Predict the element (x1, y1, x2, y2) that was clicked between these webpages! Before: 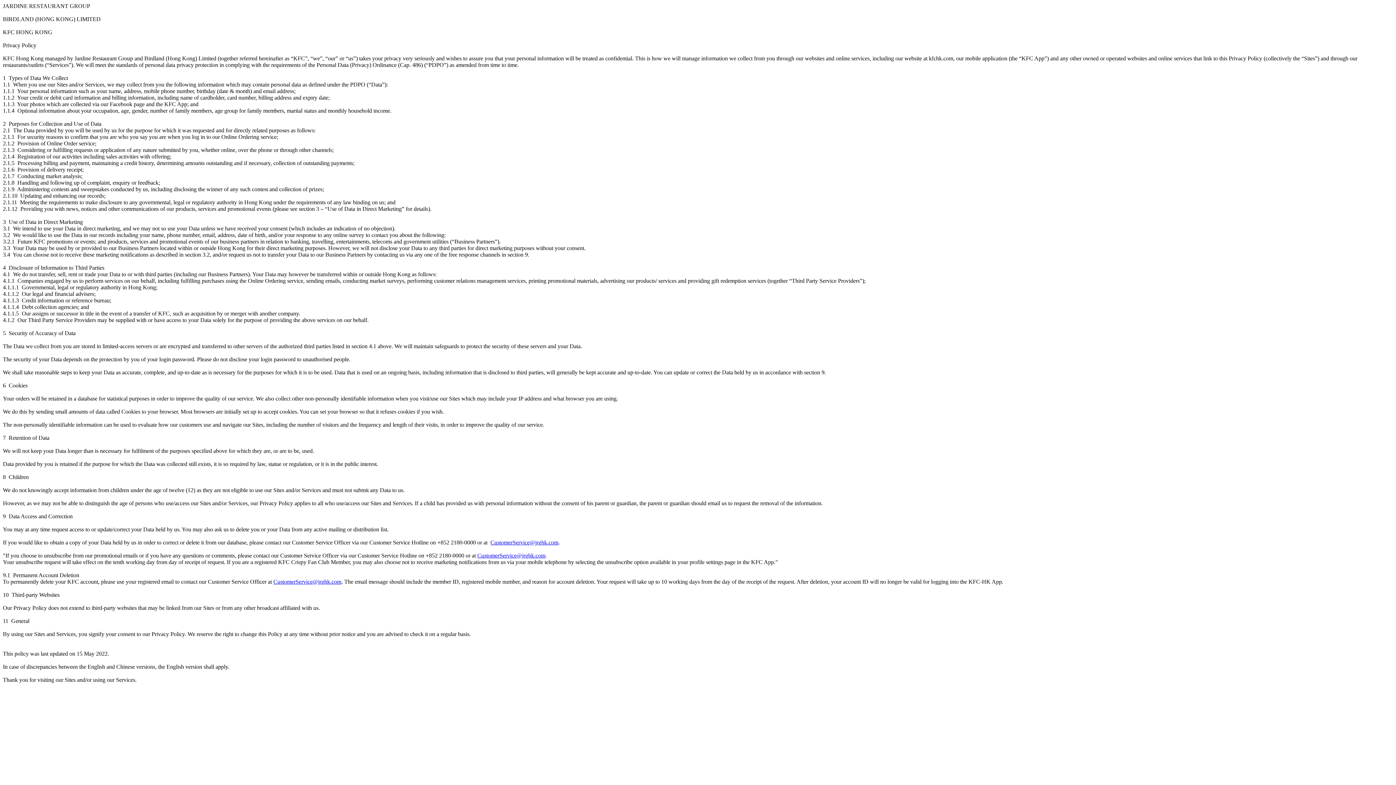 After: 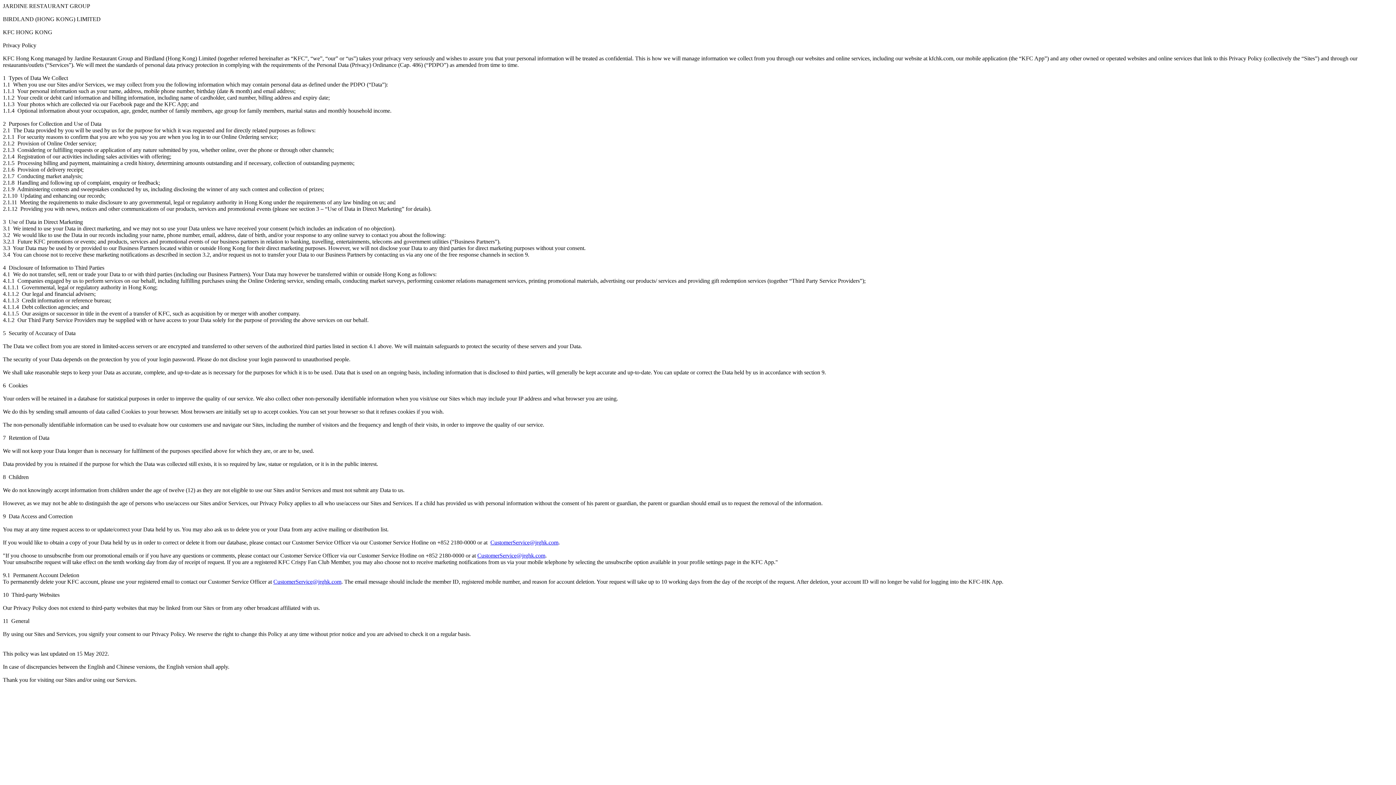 Action: label: CustomerService@jrghk.com bbox: (477, 552, 545, 558)